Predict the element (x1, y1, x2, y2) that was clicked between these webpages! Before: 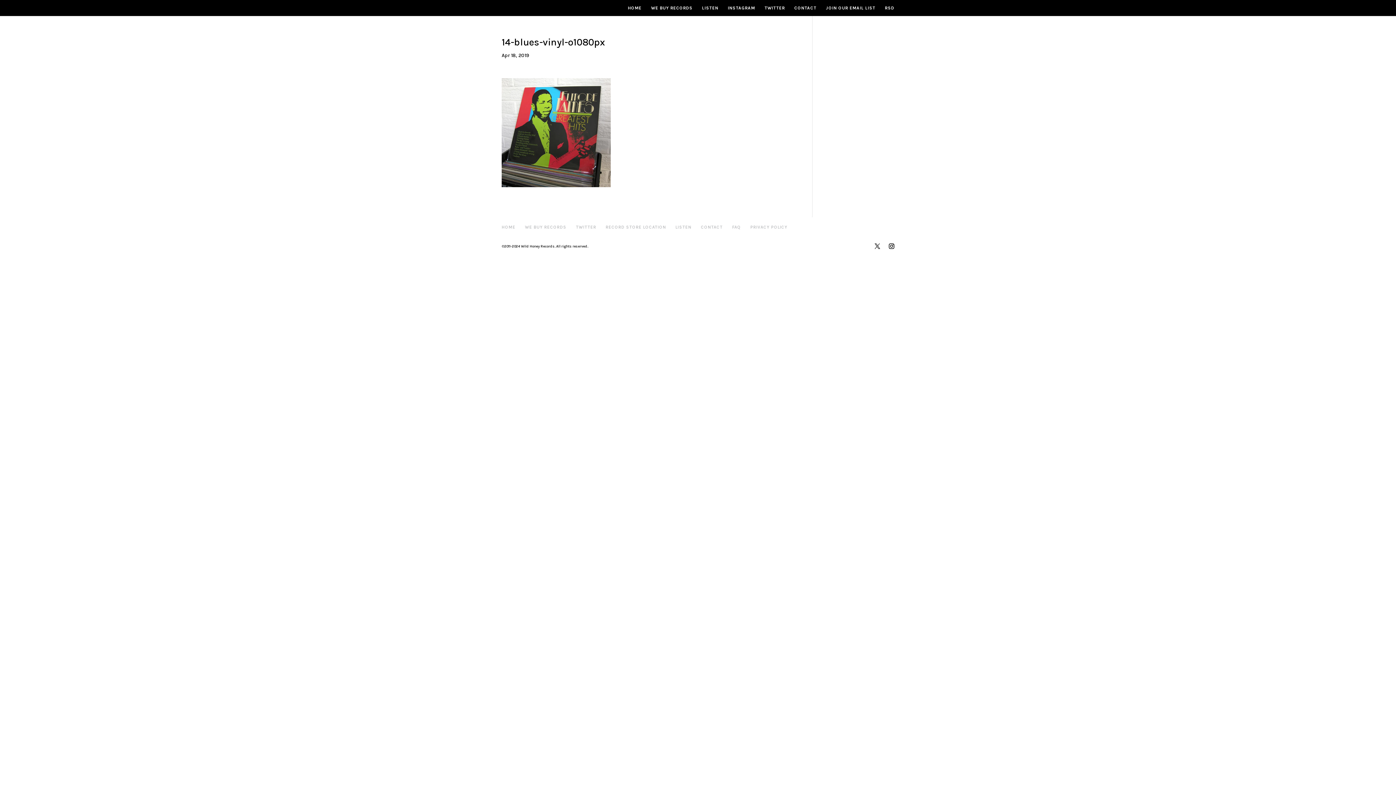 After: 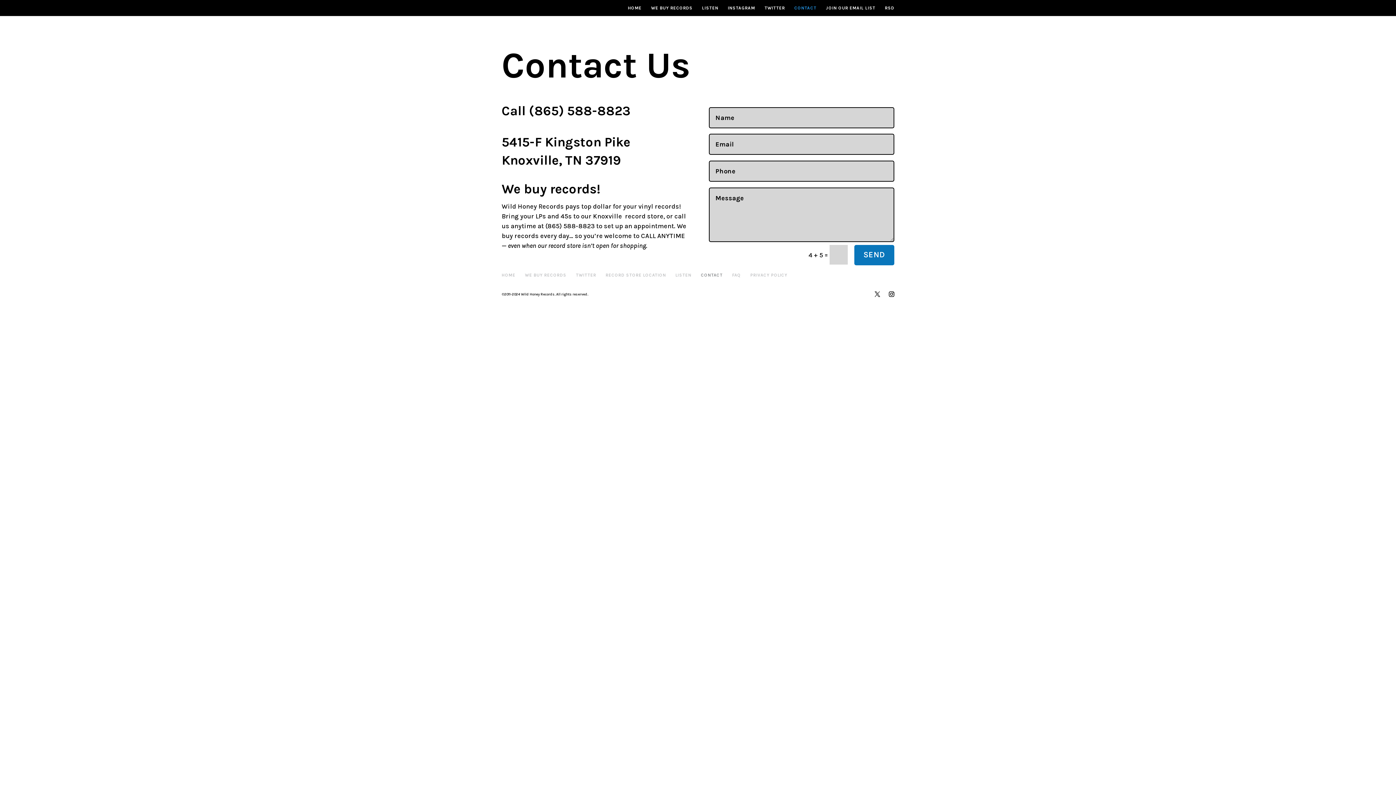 Action: label: CONTACT bbox: (794, 5, 816, 16)